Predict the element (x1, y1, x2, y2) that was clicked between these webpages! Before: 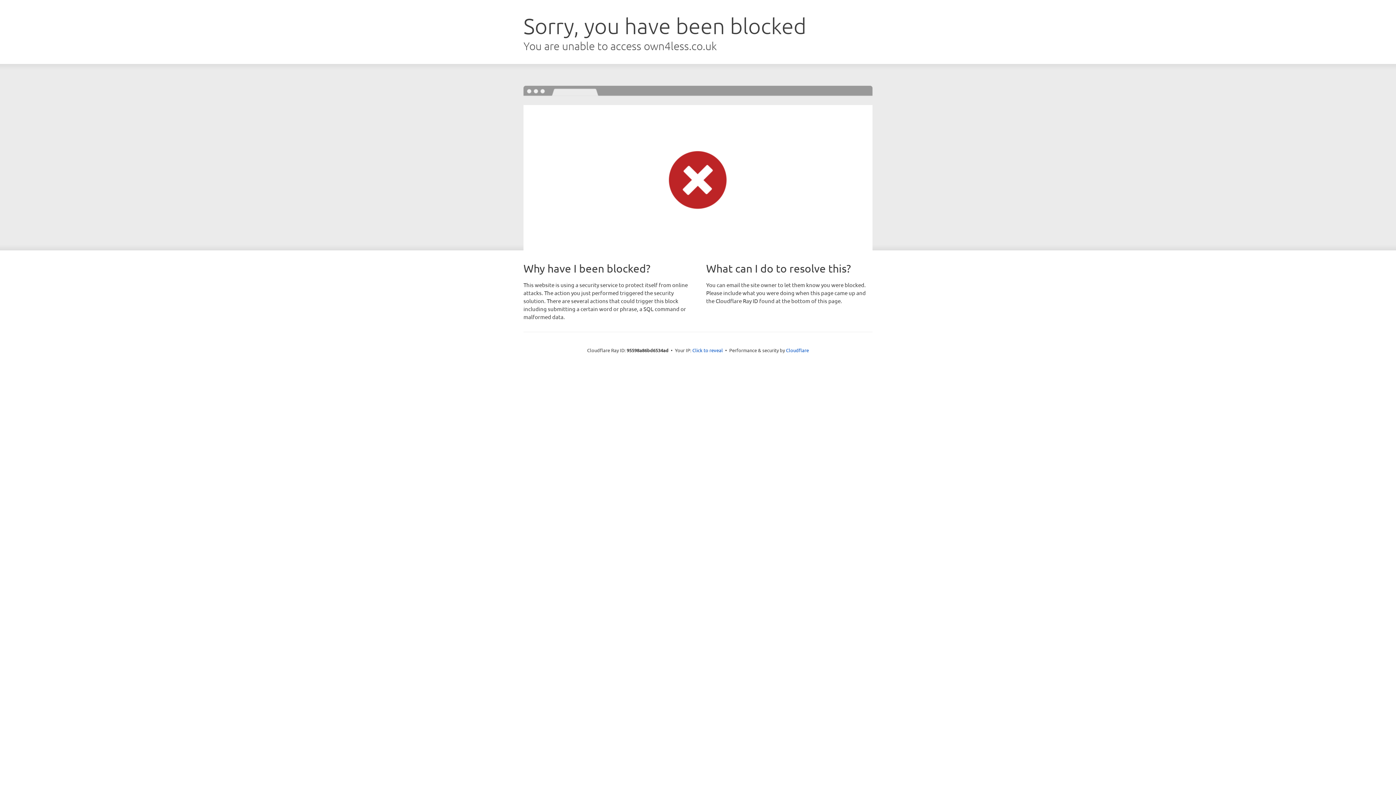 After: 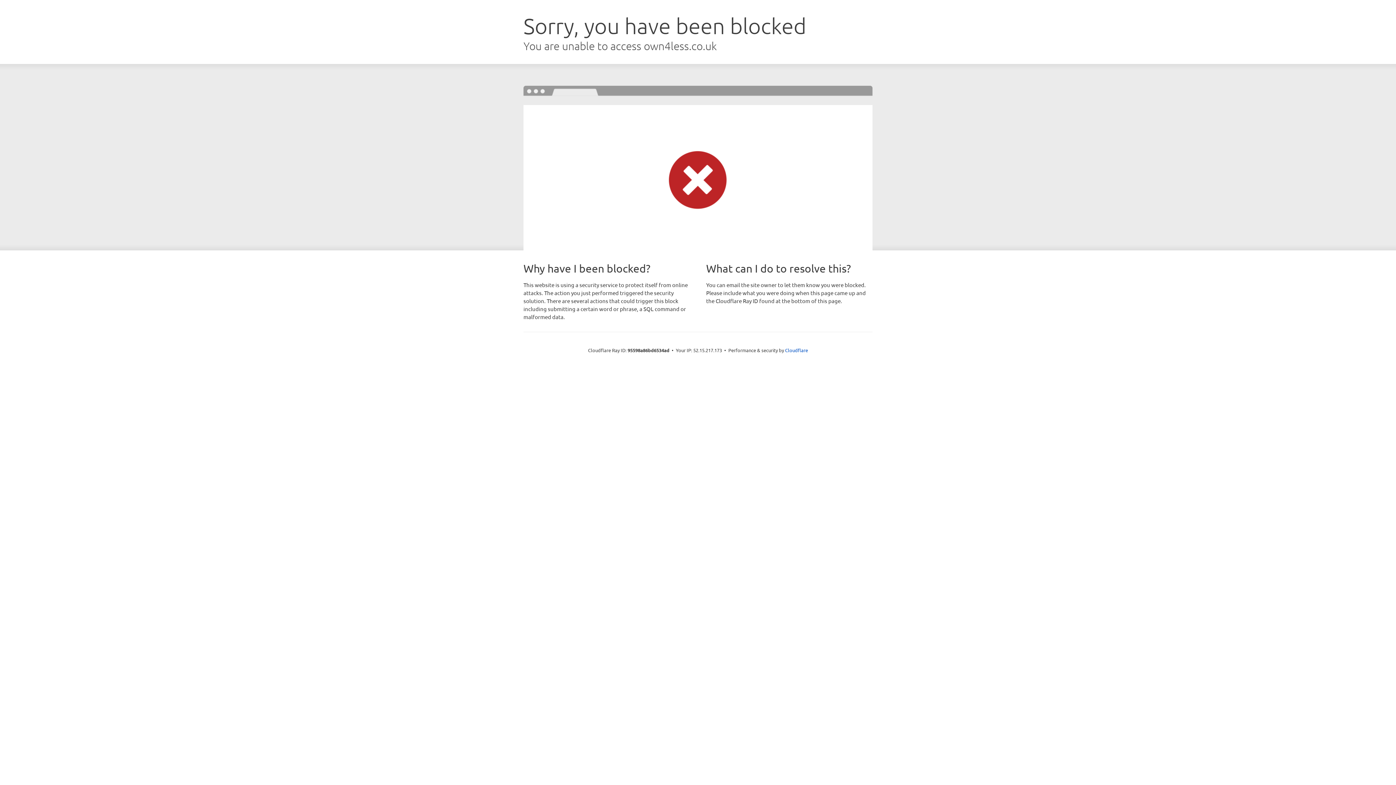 Action: bbox: (692, 346, 723, 353) label: Click to reveal